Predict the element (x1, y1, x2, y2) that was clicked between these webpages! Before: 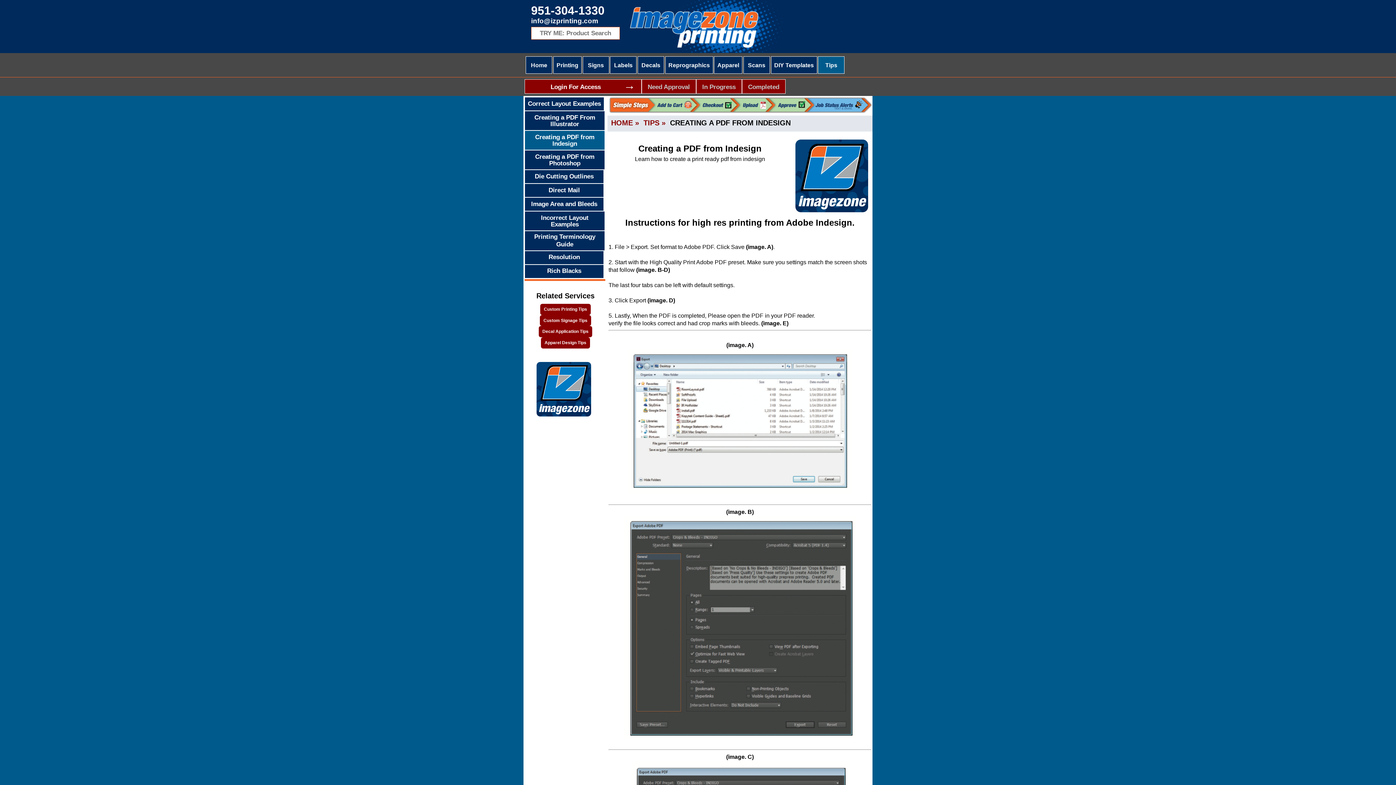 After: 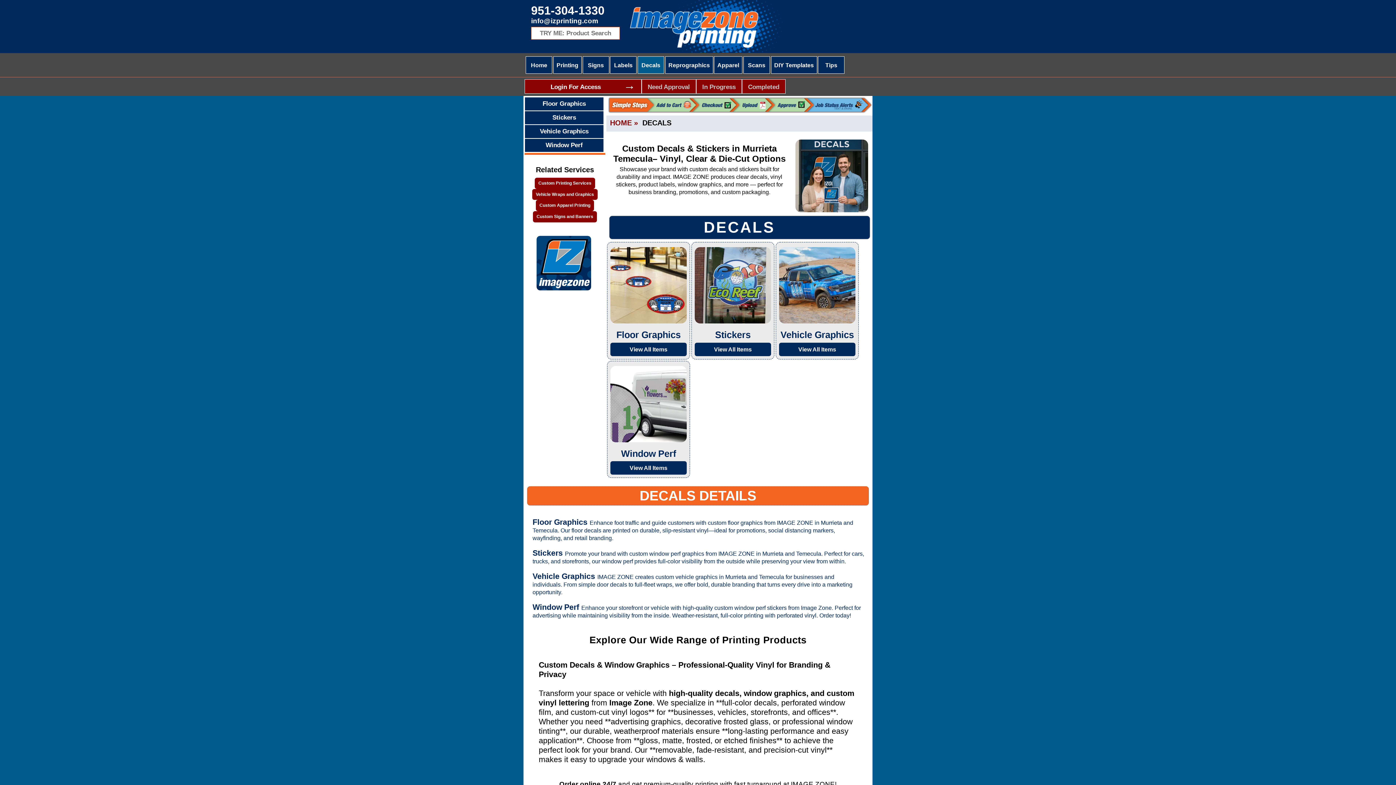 Action: bbox: (641, 61, 661, 69) label: Decals